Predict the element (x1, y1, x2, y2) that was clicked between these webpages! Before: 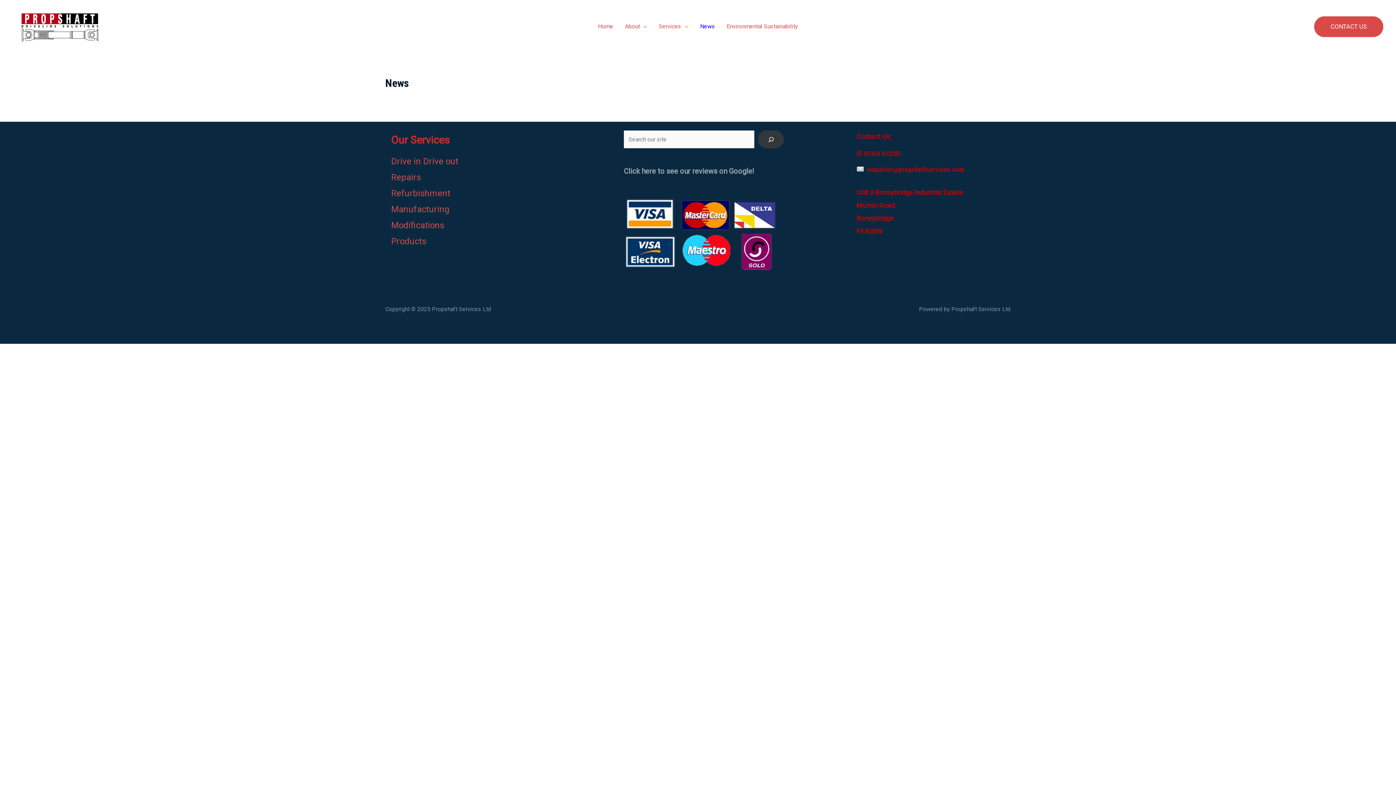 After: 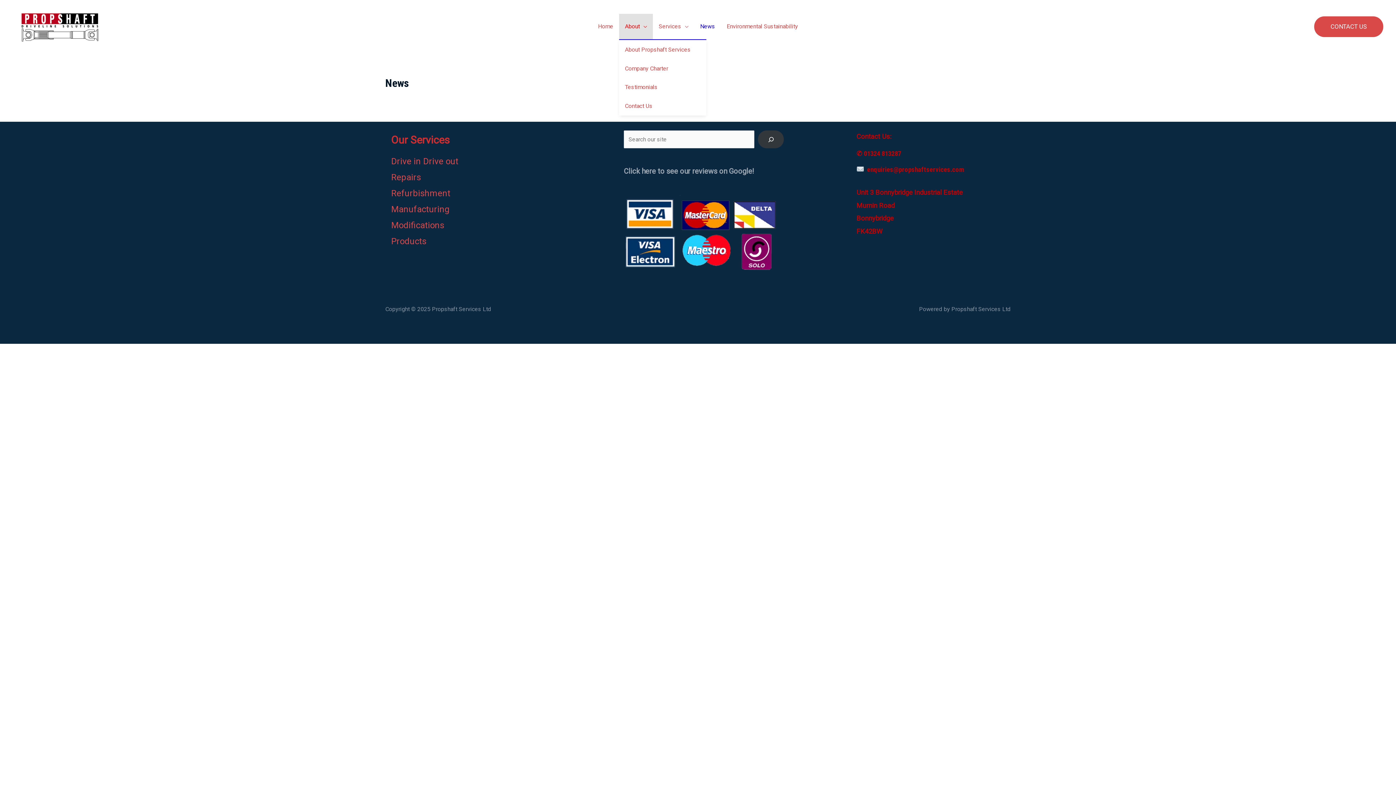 Action: bbox: (619, 13, 653, 39) label: About